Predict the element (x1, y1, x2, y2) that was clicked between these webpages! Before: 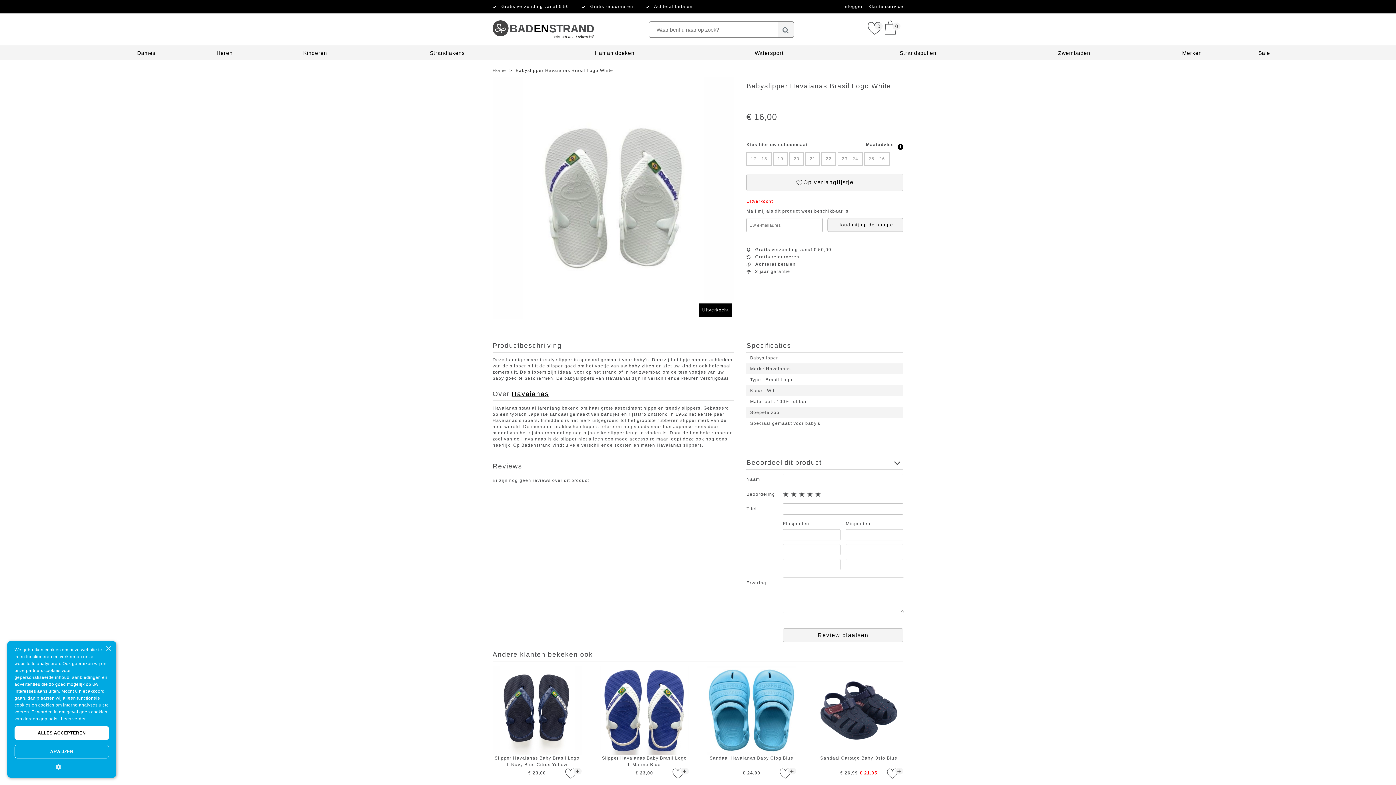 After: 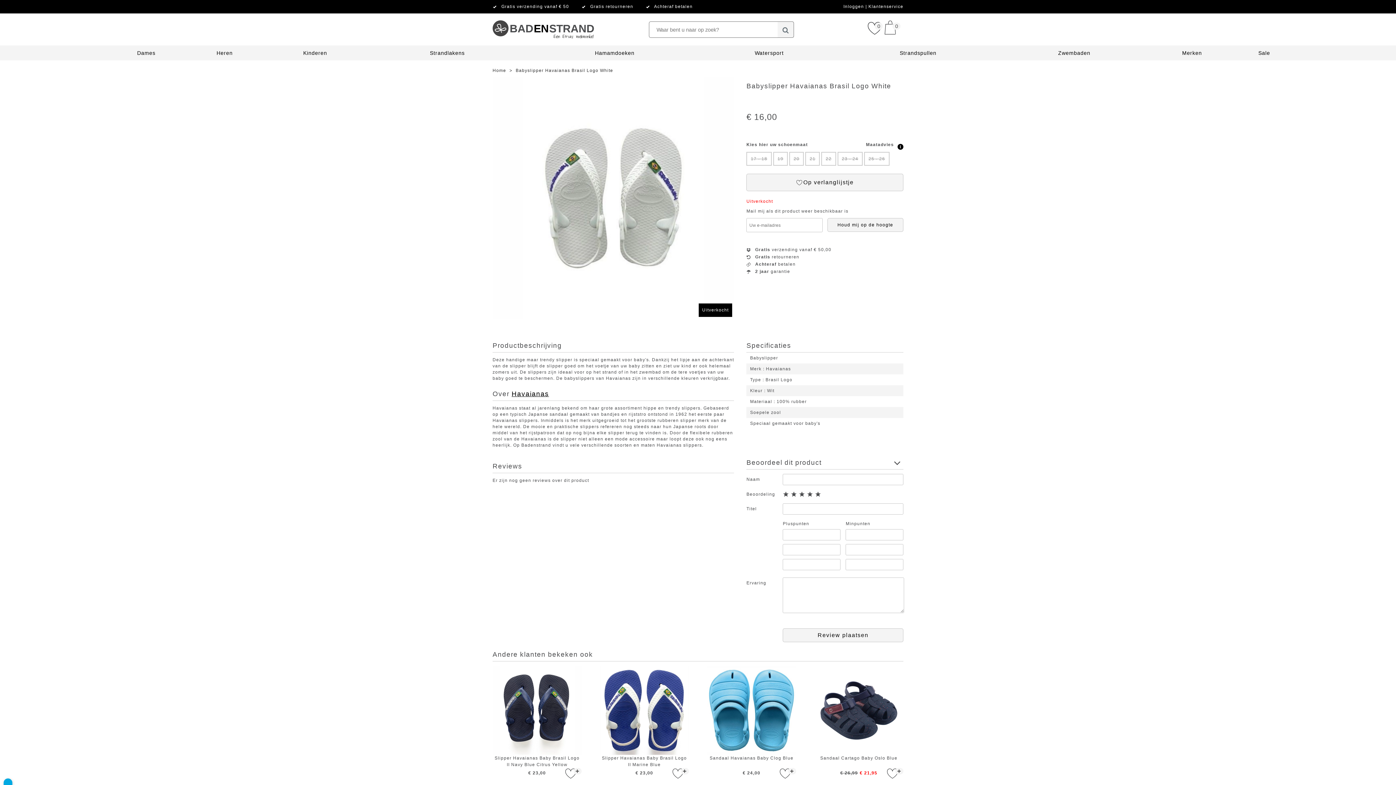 Action: bbox: (14, 726, 109, 740) label: ALLES ACCEPTEREN